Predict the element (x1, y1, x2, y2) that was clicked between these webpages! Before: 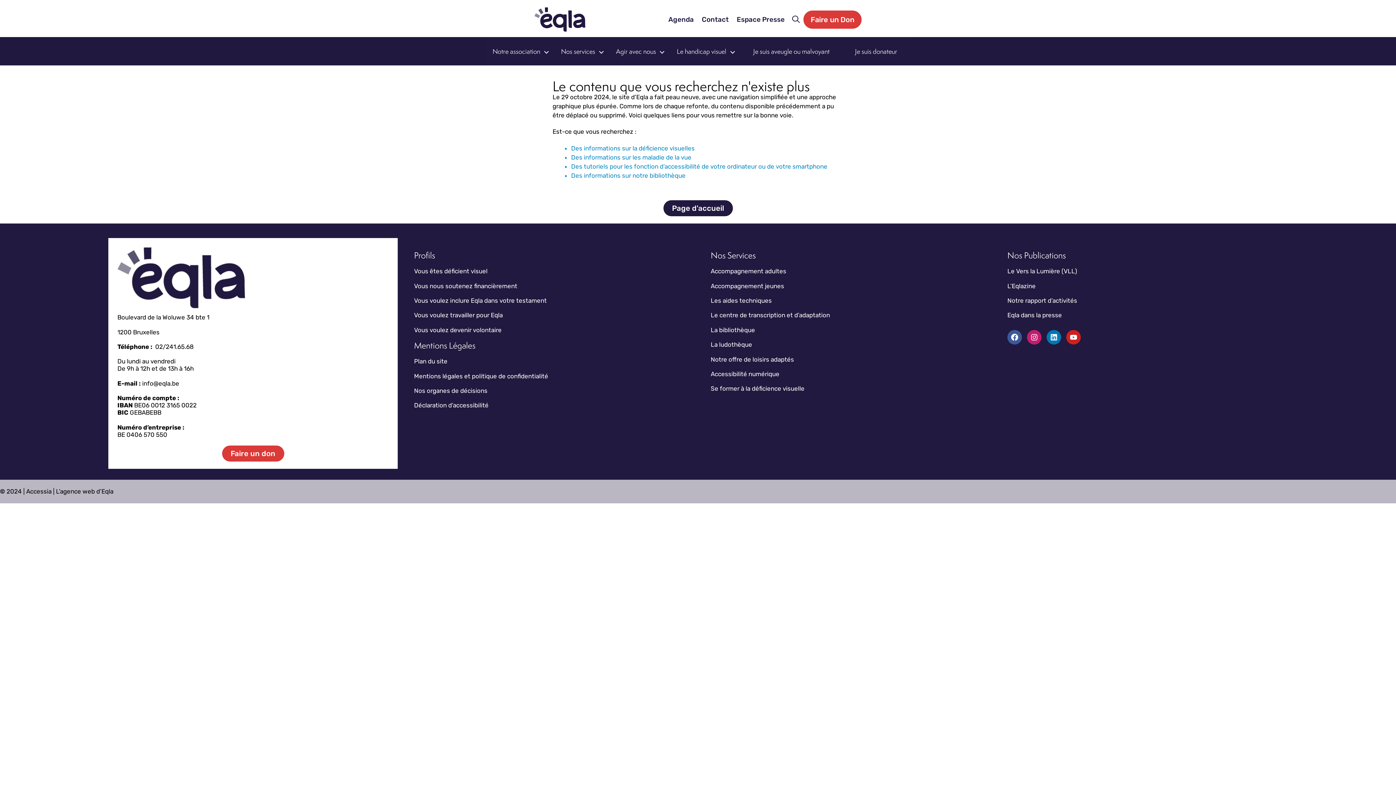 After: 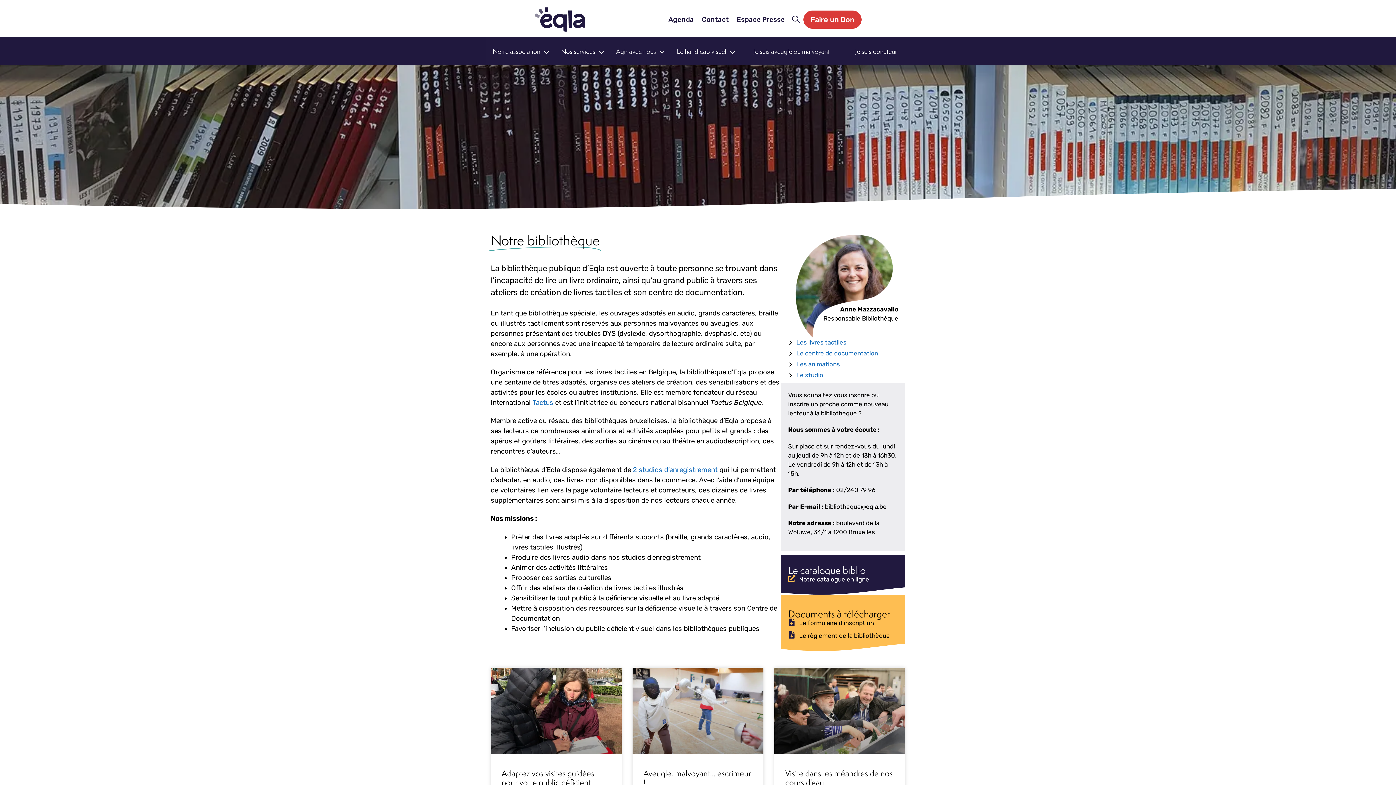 Action: bbox: (571, 171, 685, 179) label: Des informations sur notre bibliothèque